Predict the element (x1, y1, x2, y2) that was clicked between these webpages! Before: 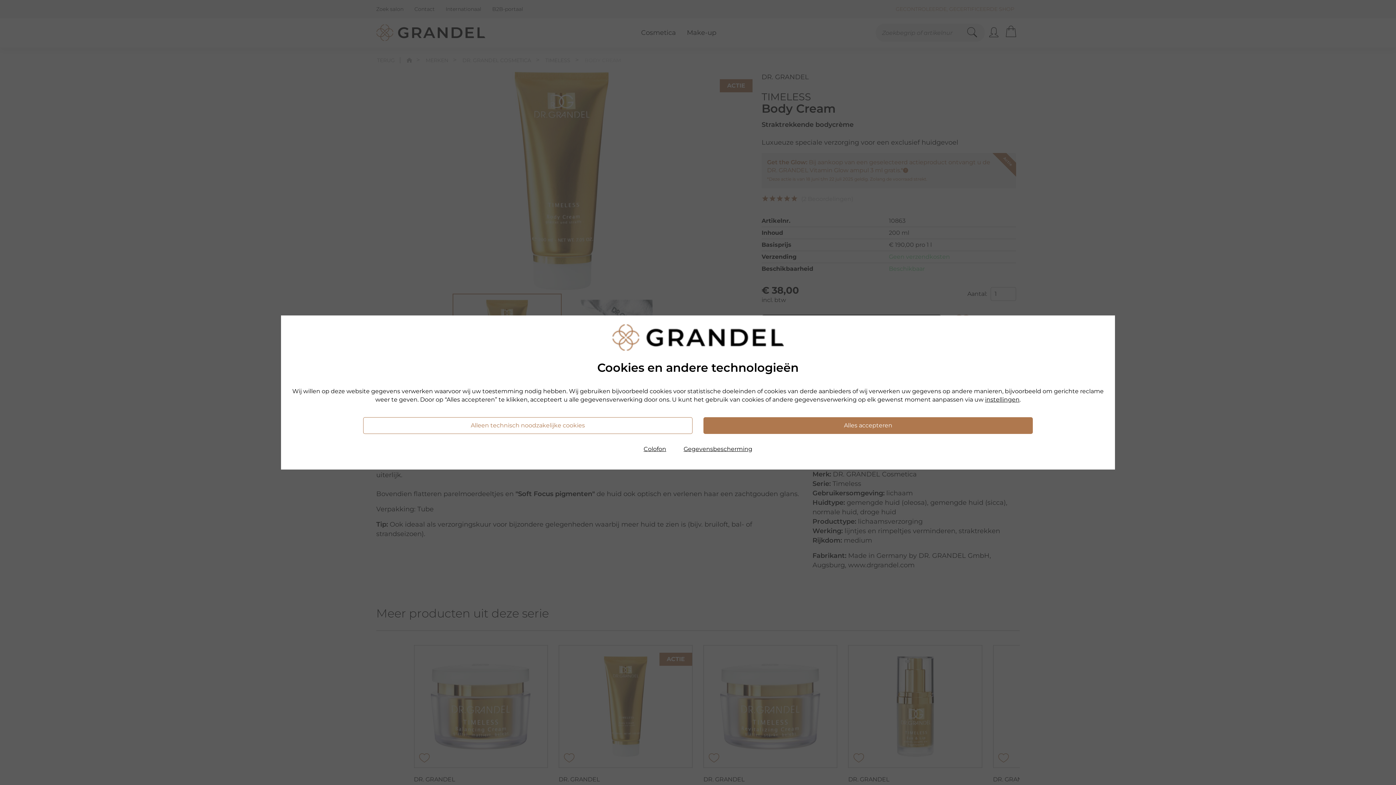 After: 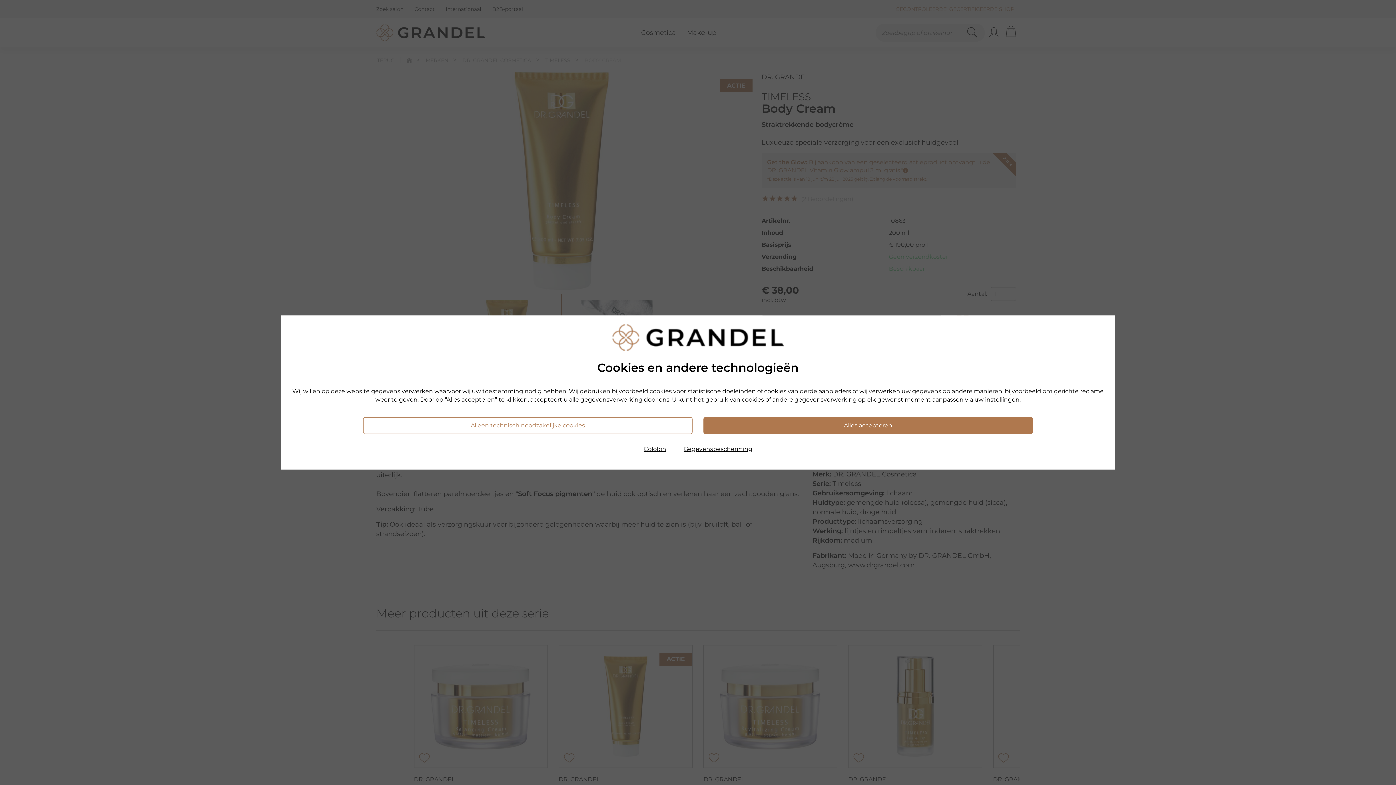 Action: label: Alles accepteren bbox: (703, 417, 1033, 434)